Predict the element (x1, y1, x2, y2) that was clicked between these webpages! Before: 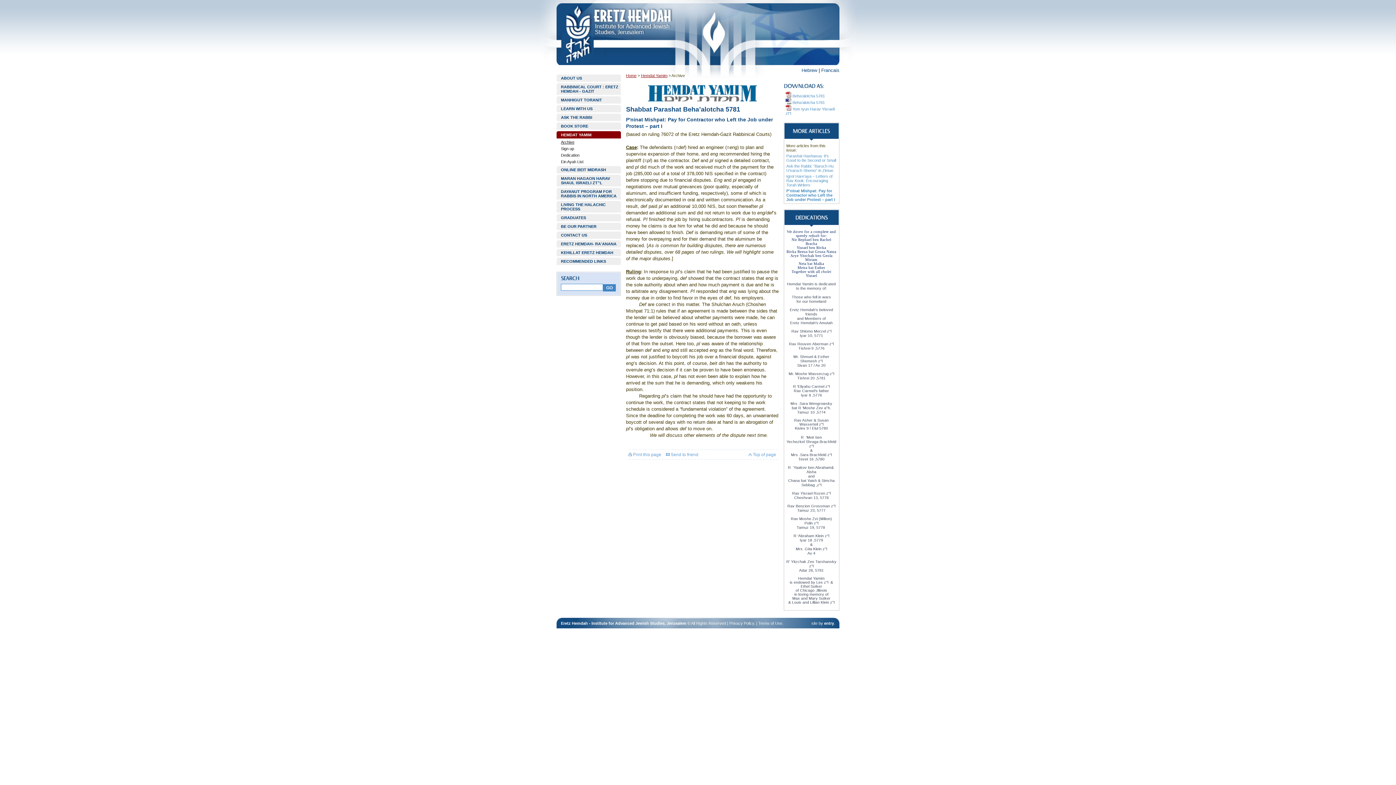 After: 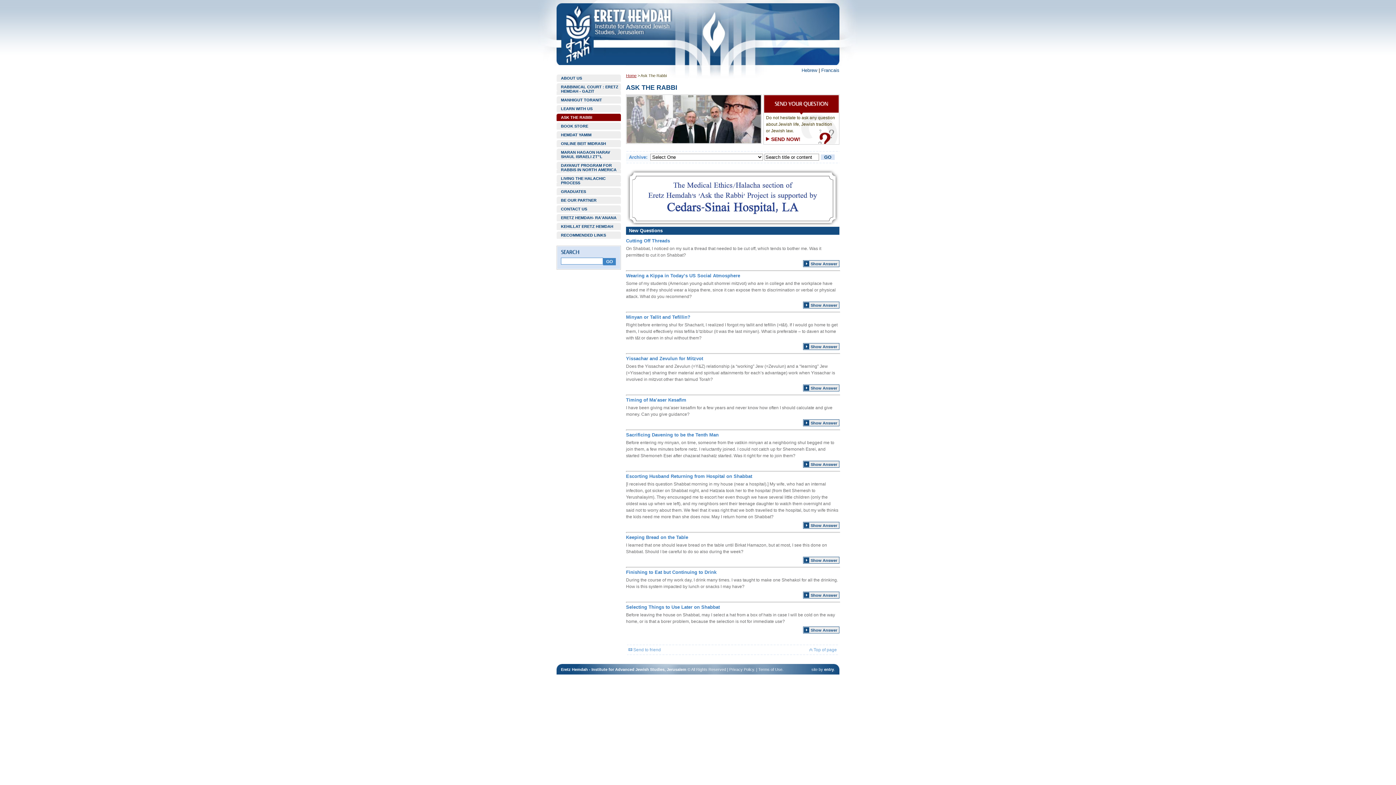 Action: label: ASK THE RABBI bbox: (556, 113, 621, 121)